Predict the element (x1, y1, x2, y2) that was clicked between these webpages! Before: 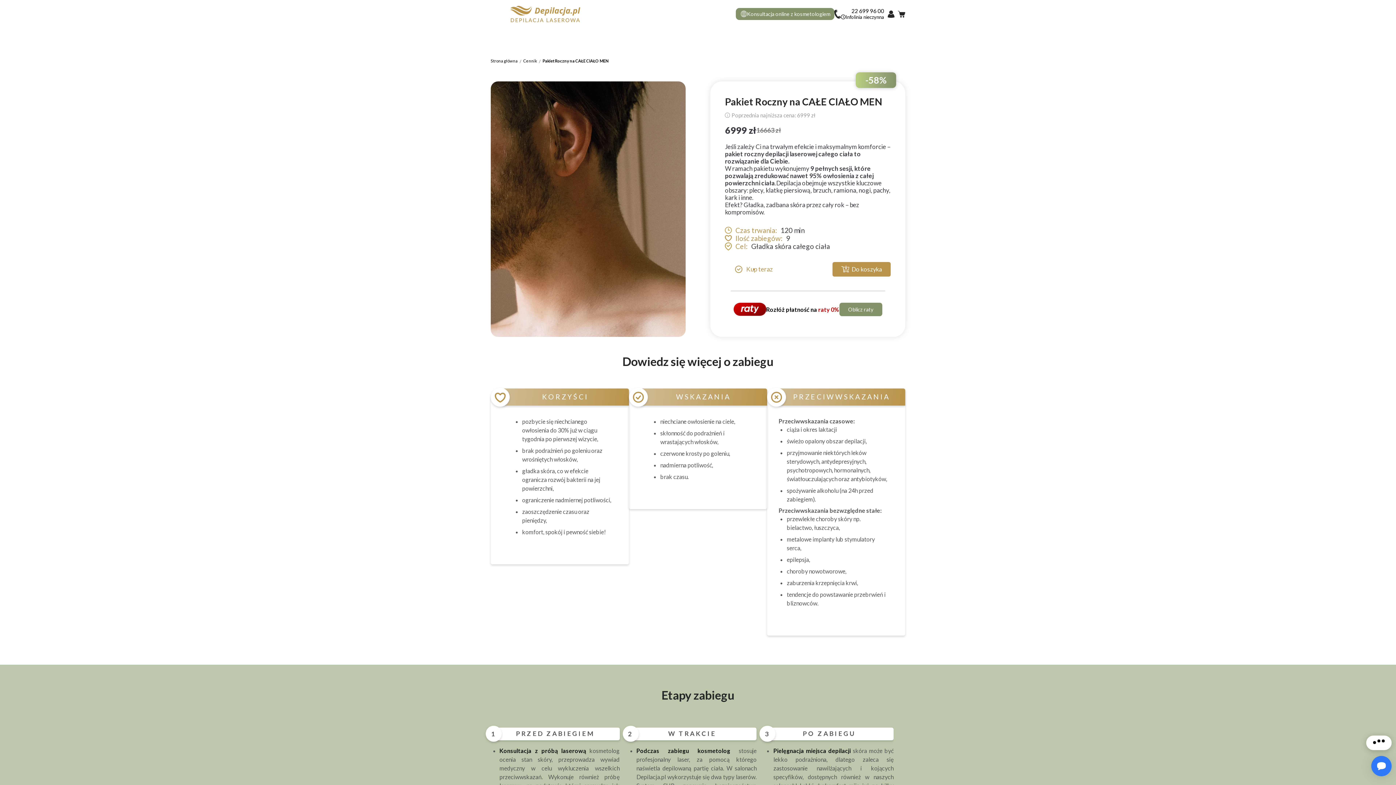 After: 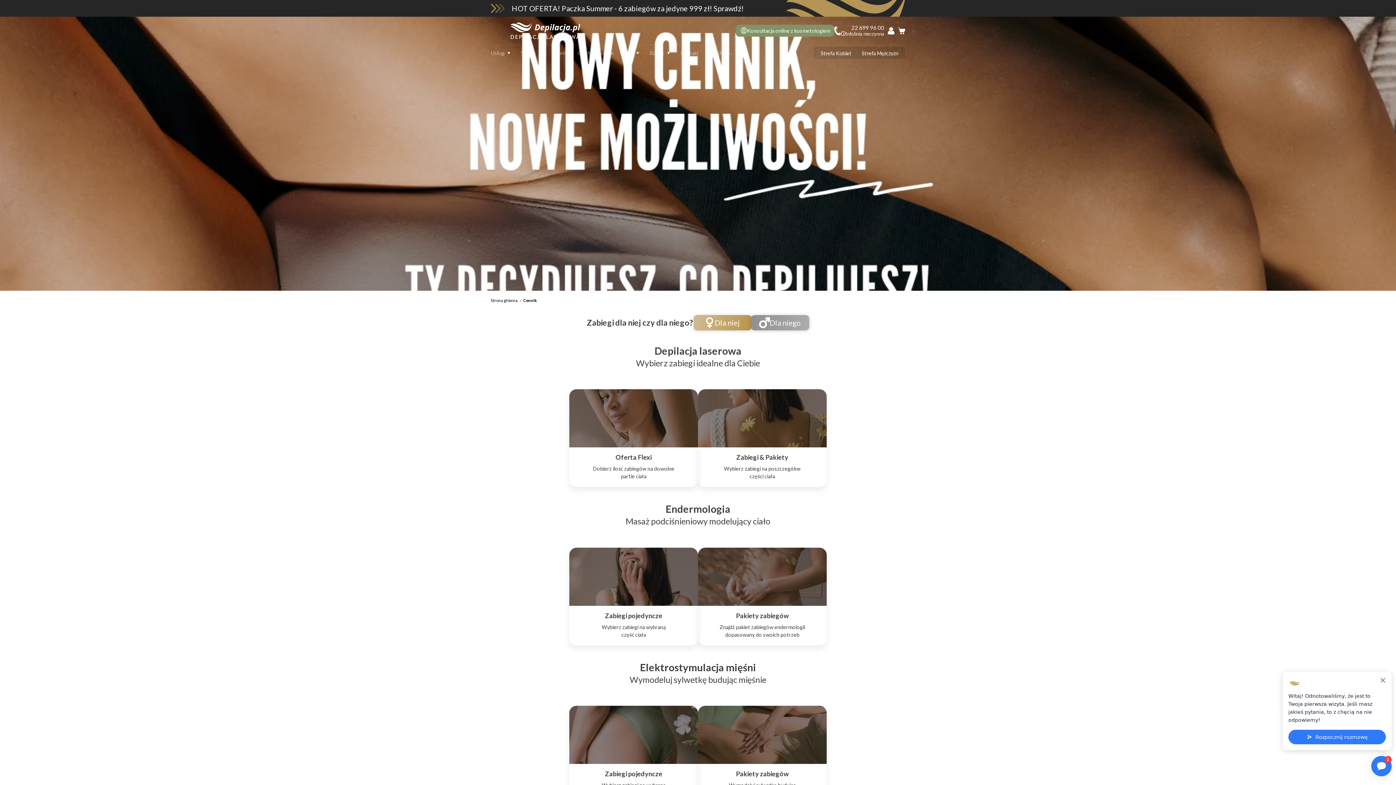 Action: label: Cennik bbox: (523, 58, 537, 64)